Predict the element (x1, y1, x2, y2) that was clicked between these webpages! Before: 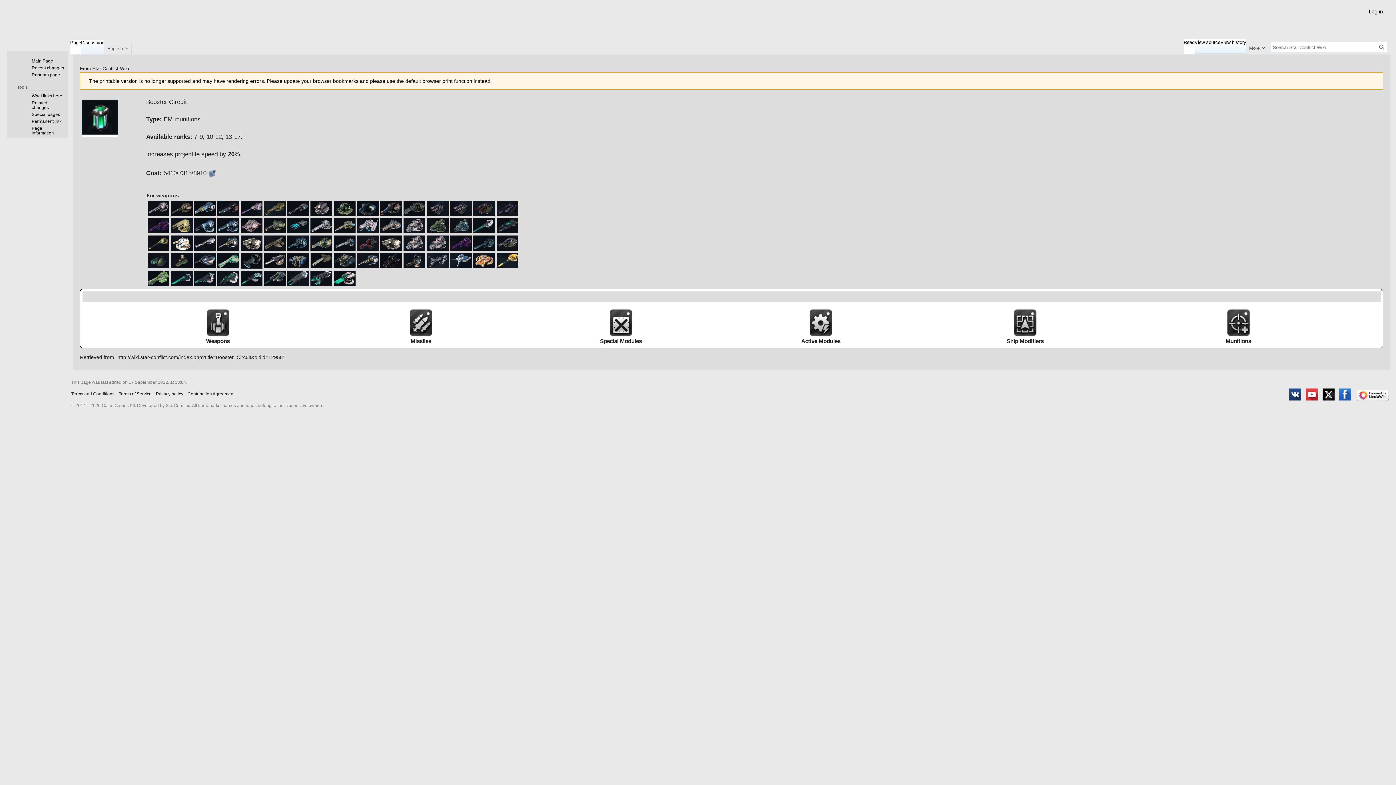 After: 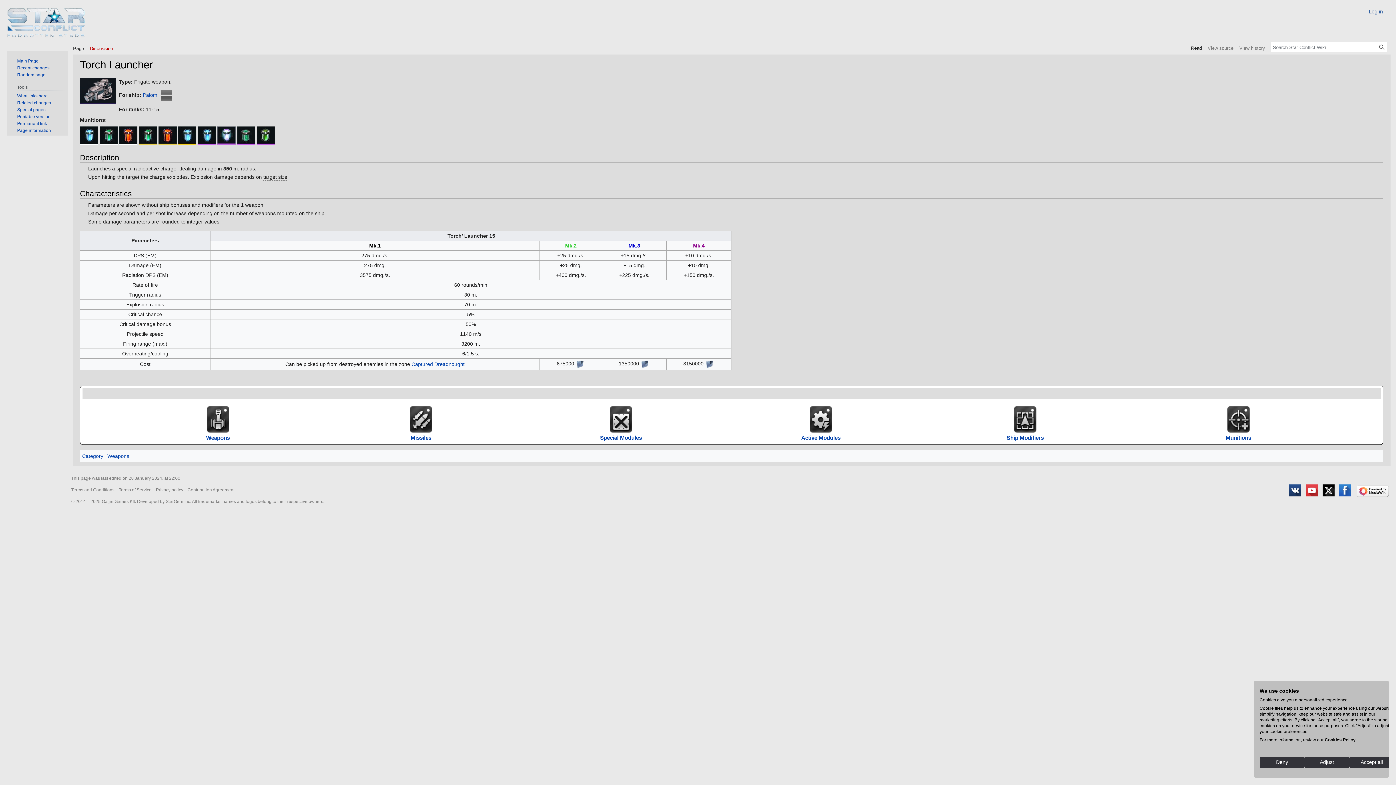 Action: bbox: (403, 240, 425, 245)